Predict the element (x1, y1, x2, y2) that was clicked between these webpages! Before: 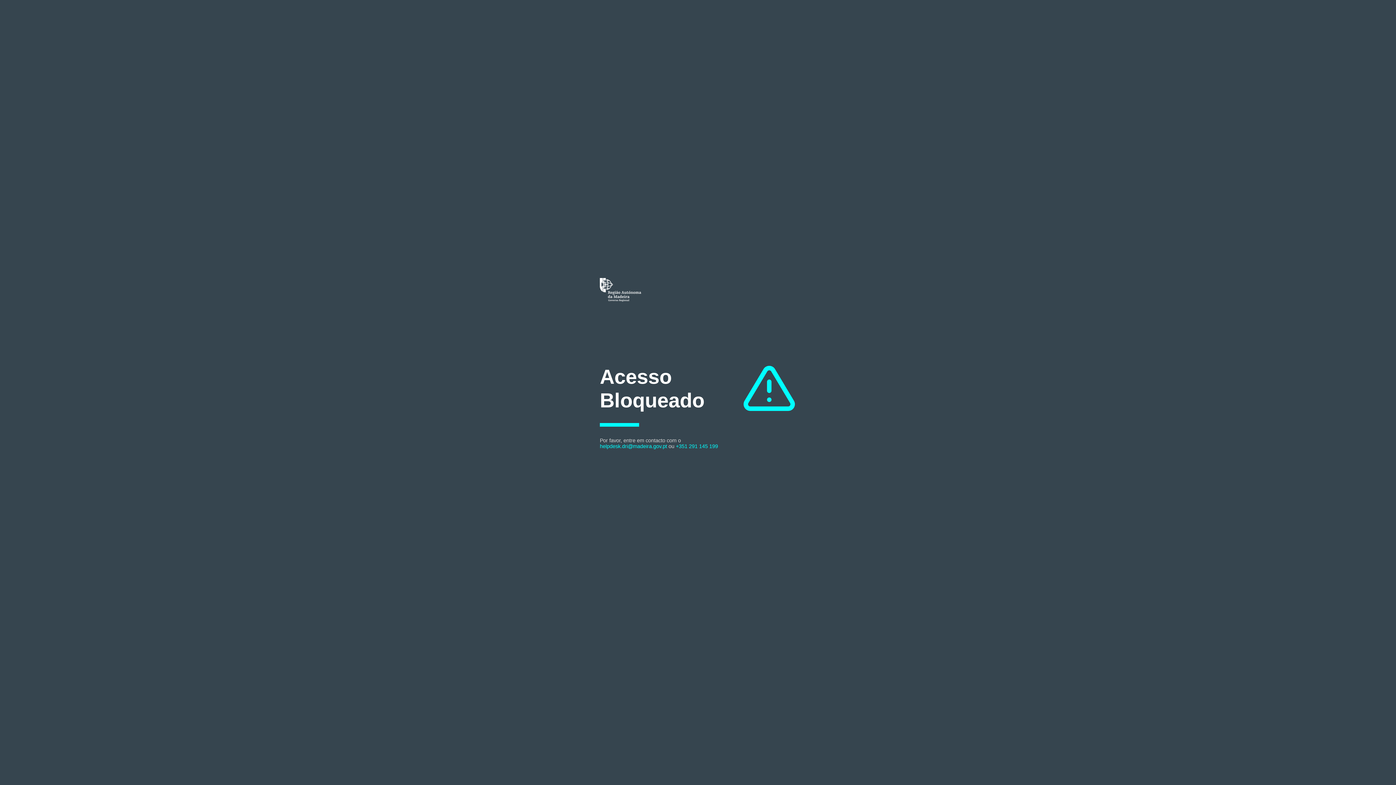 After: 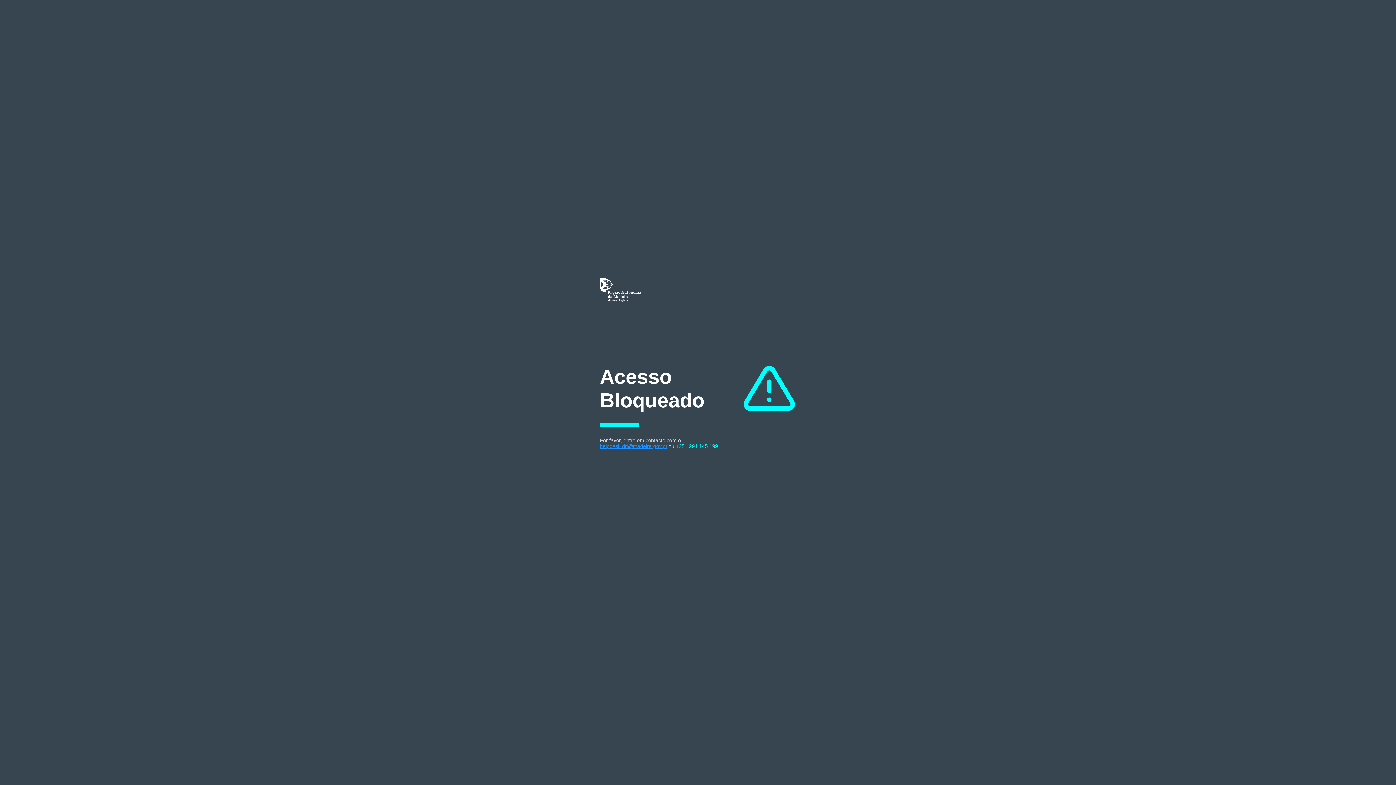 Action: label: helpdesk.dri@madeira.gov.pt bbox: (600, 443, 667, 449)